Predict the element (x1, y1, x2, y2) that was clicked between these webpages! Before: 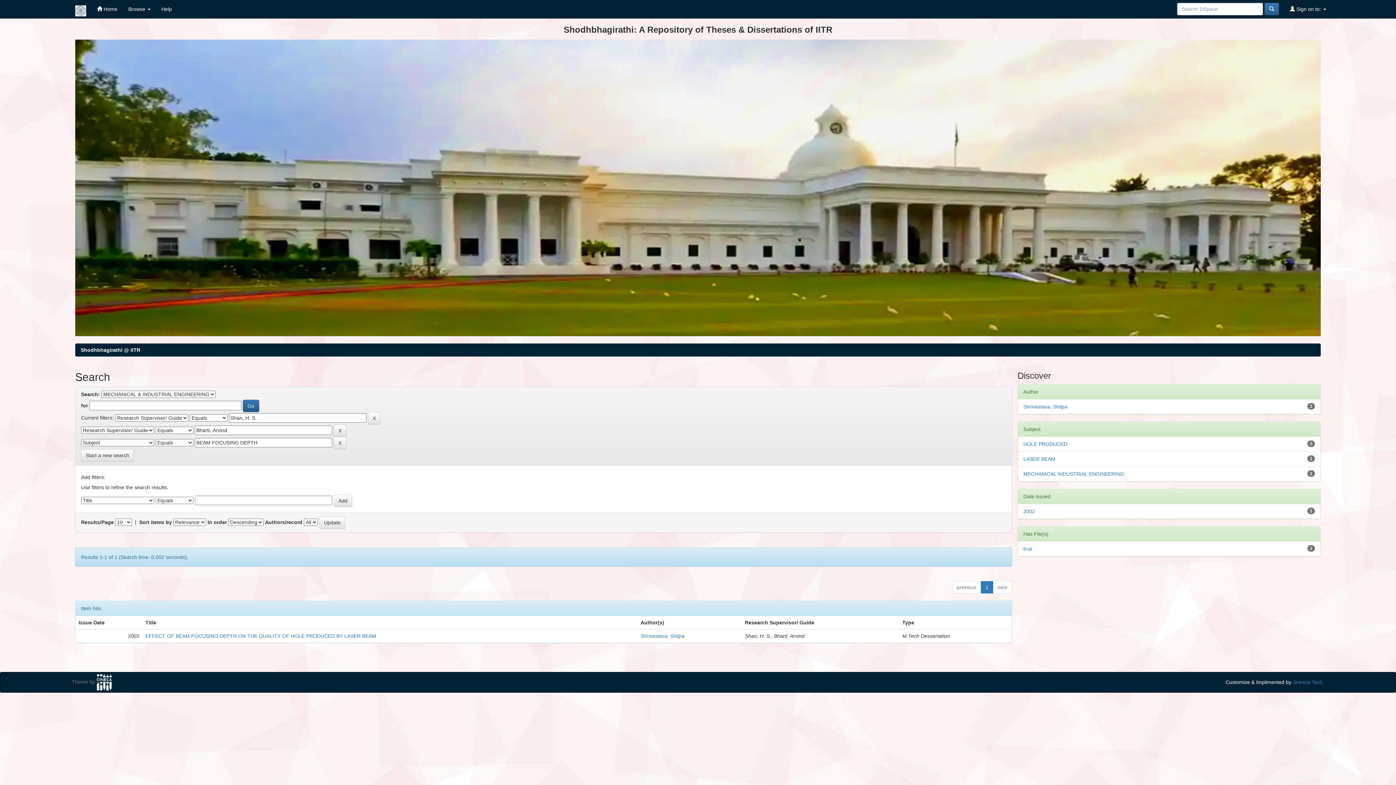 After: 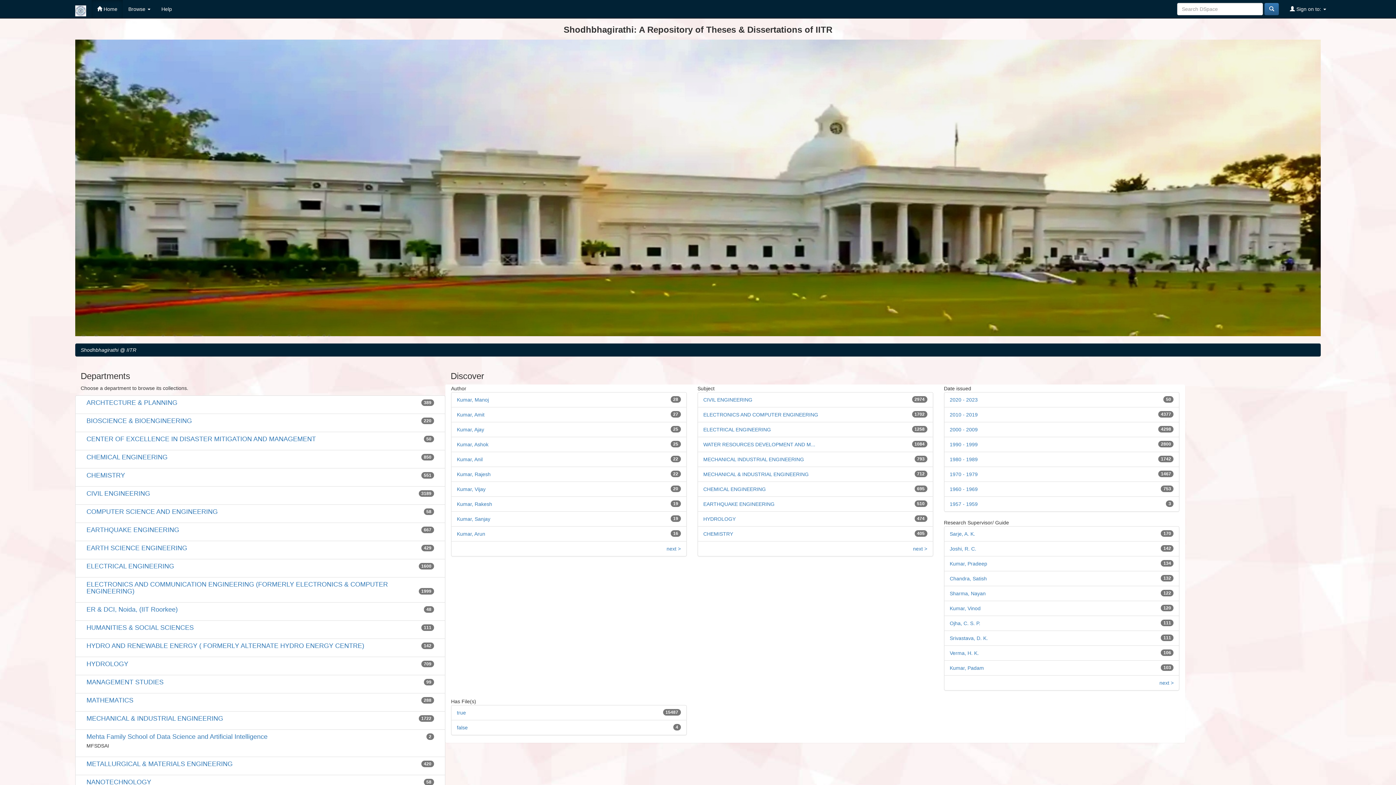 Action: bbox: (69, 0, 91, 18)